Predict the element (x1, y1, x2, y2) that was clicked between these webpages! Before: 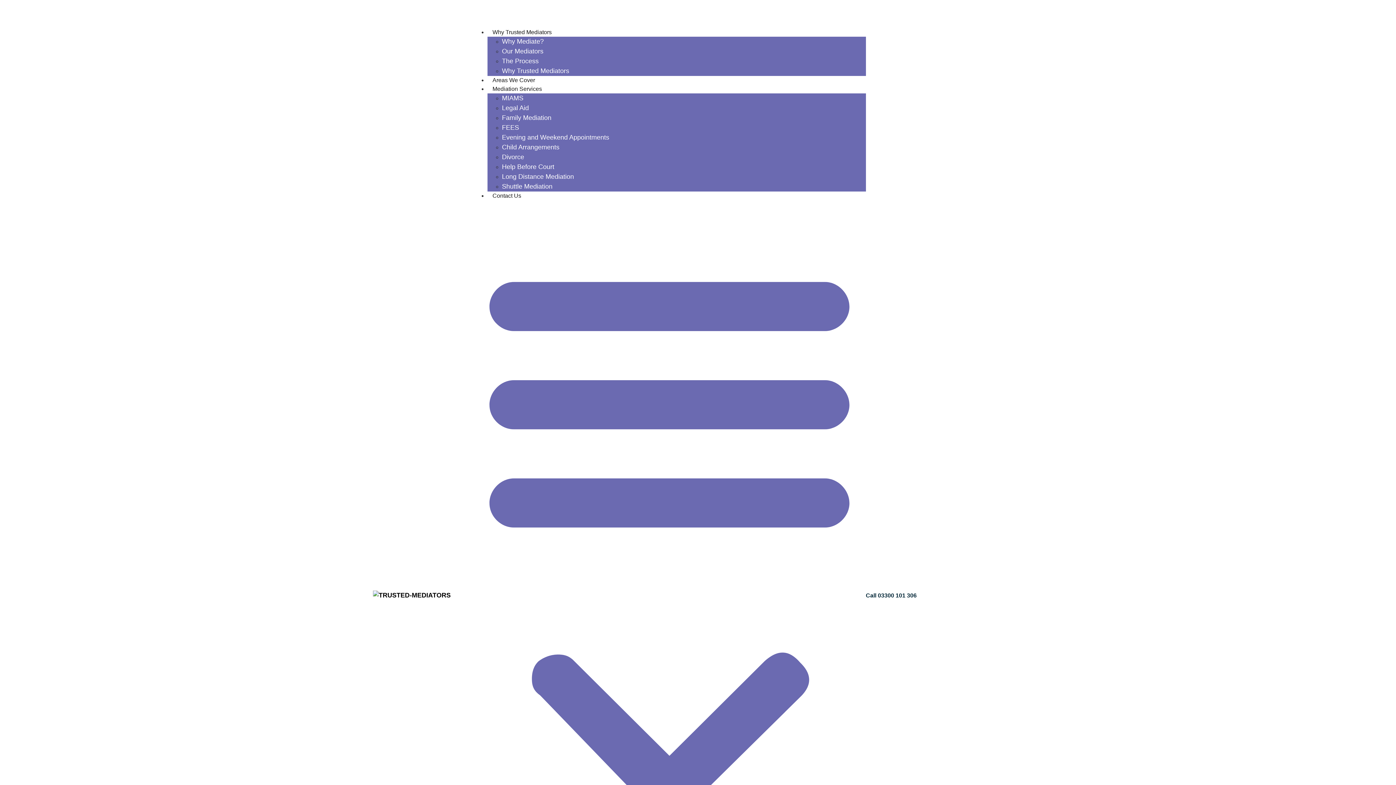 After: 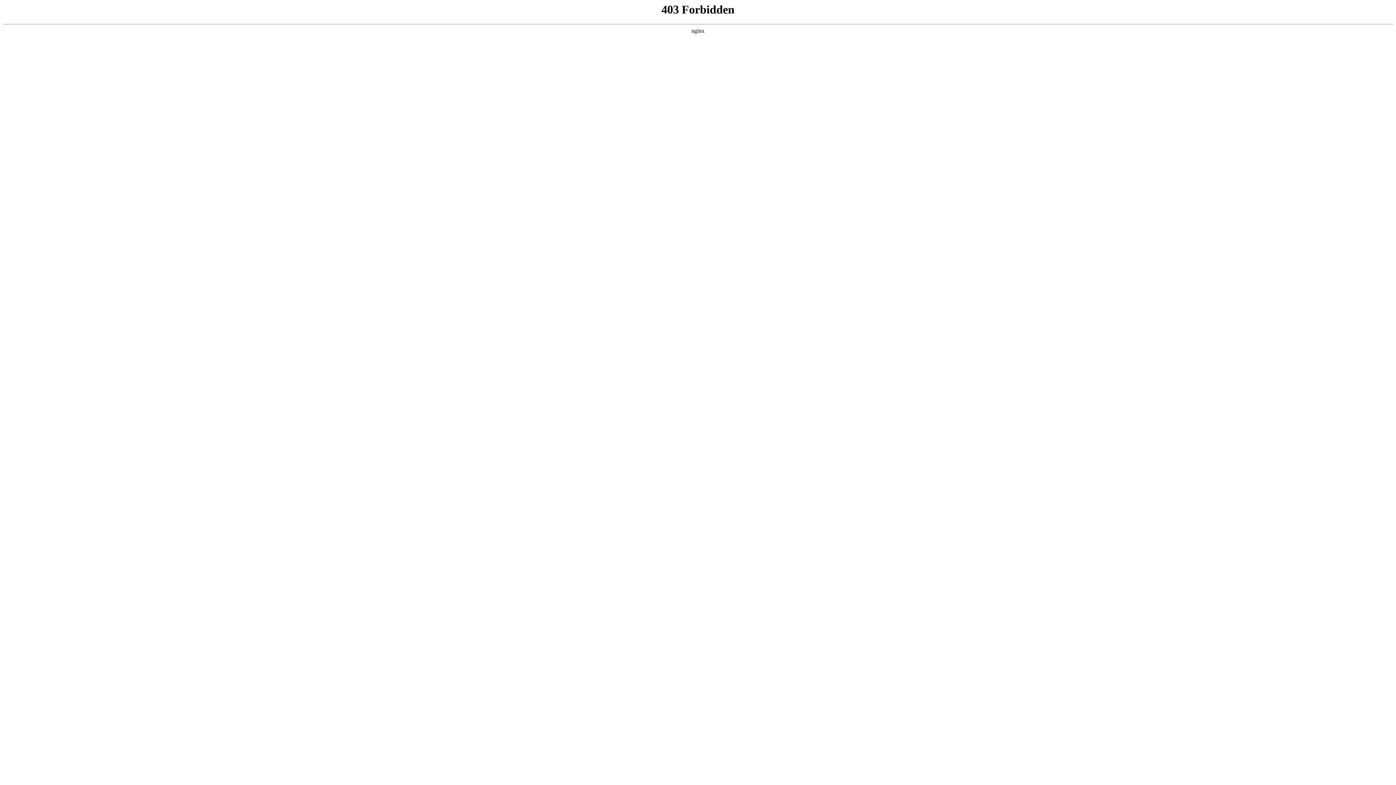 Action: bbox: (502, 133, 609, 141) label: Evening and Weekend Appointments